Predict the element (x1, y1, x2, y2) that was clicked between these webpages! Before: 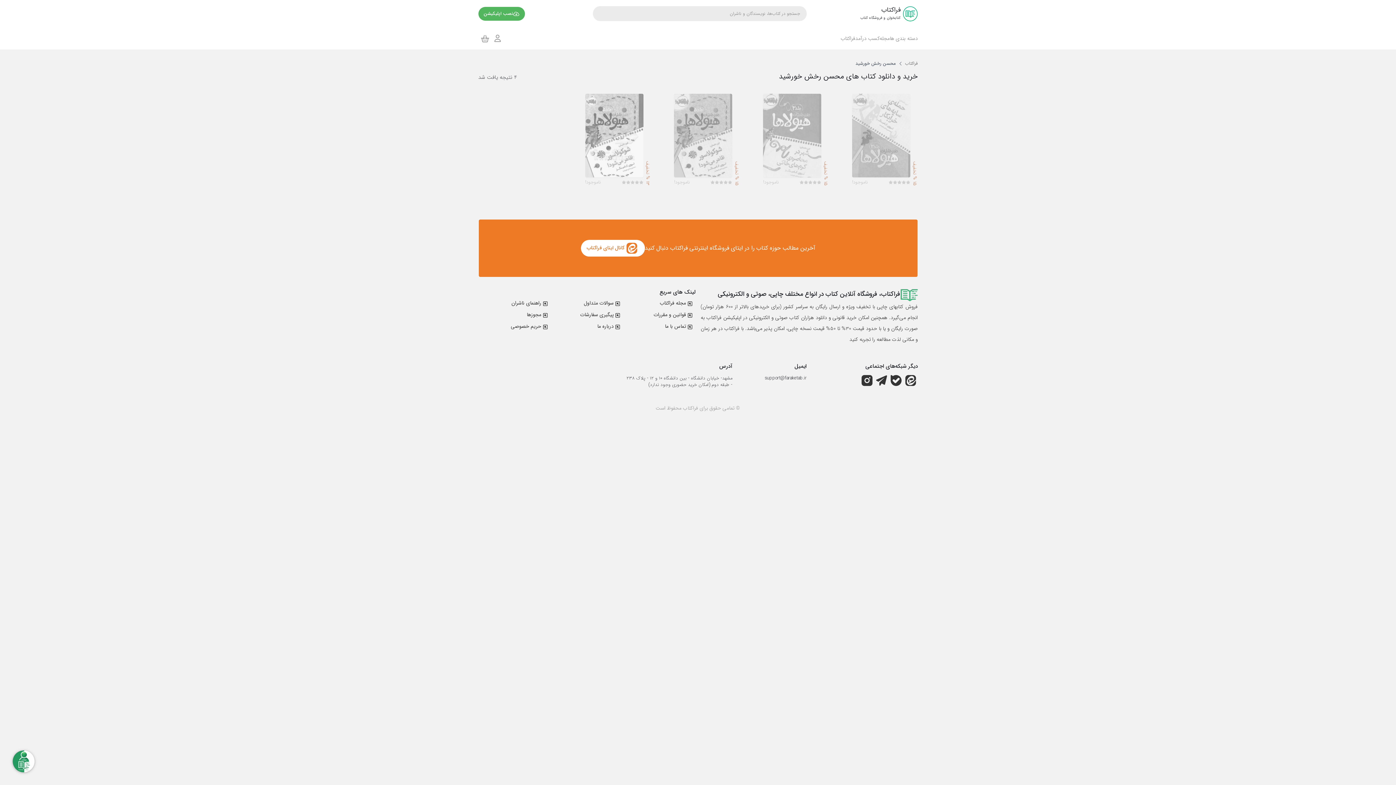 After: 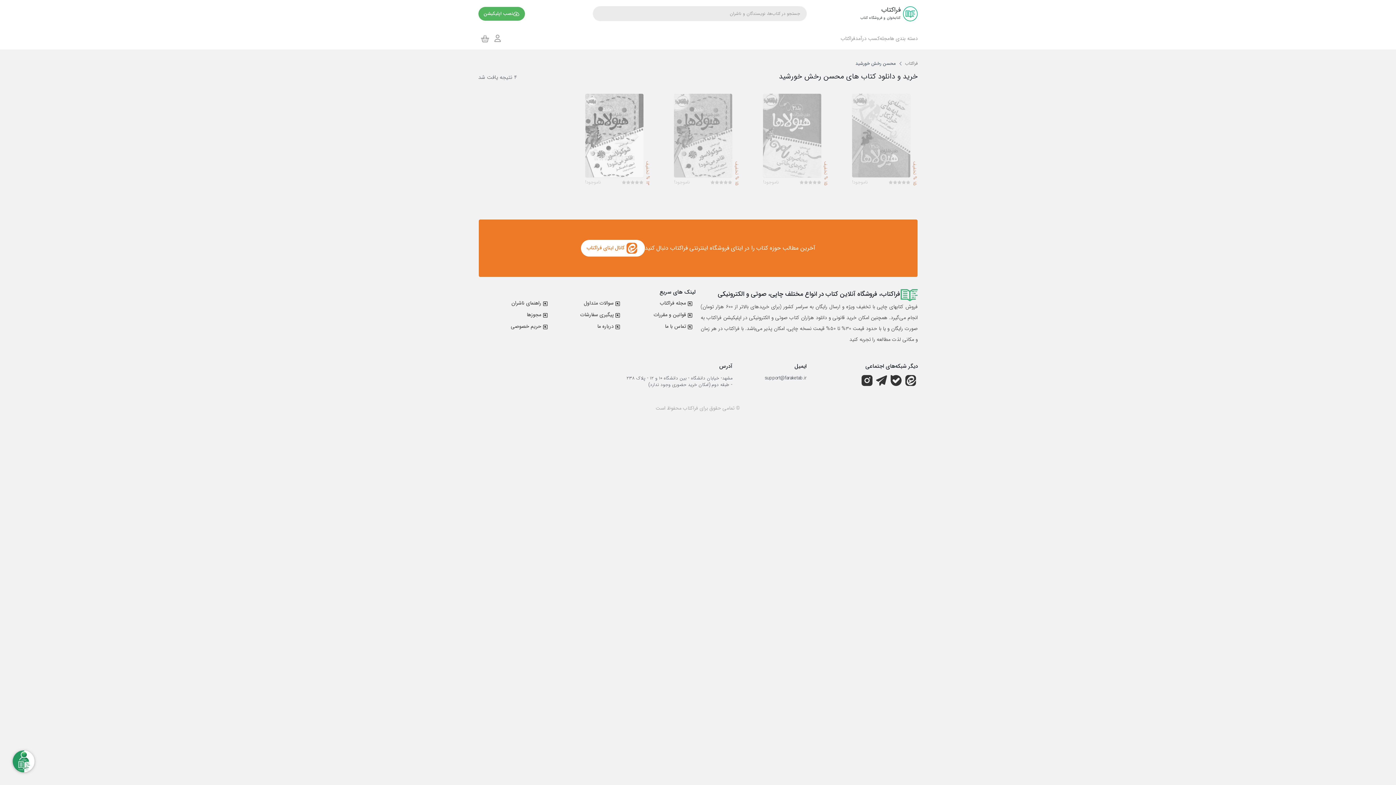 Action: label: کانال ایتای فراکتاب bbox: (580, 239, 644, 256)